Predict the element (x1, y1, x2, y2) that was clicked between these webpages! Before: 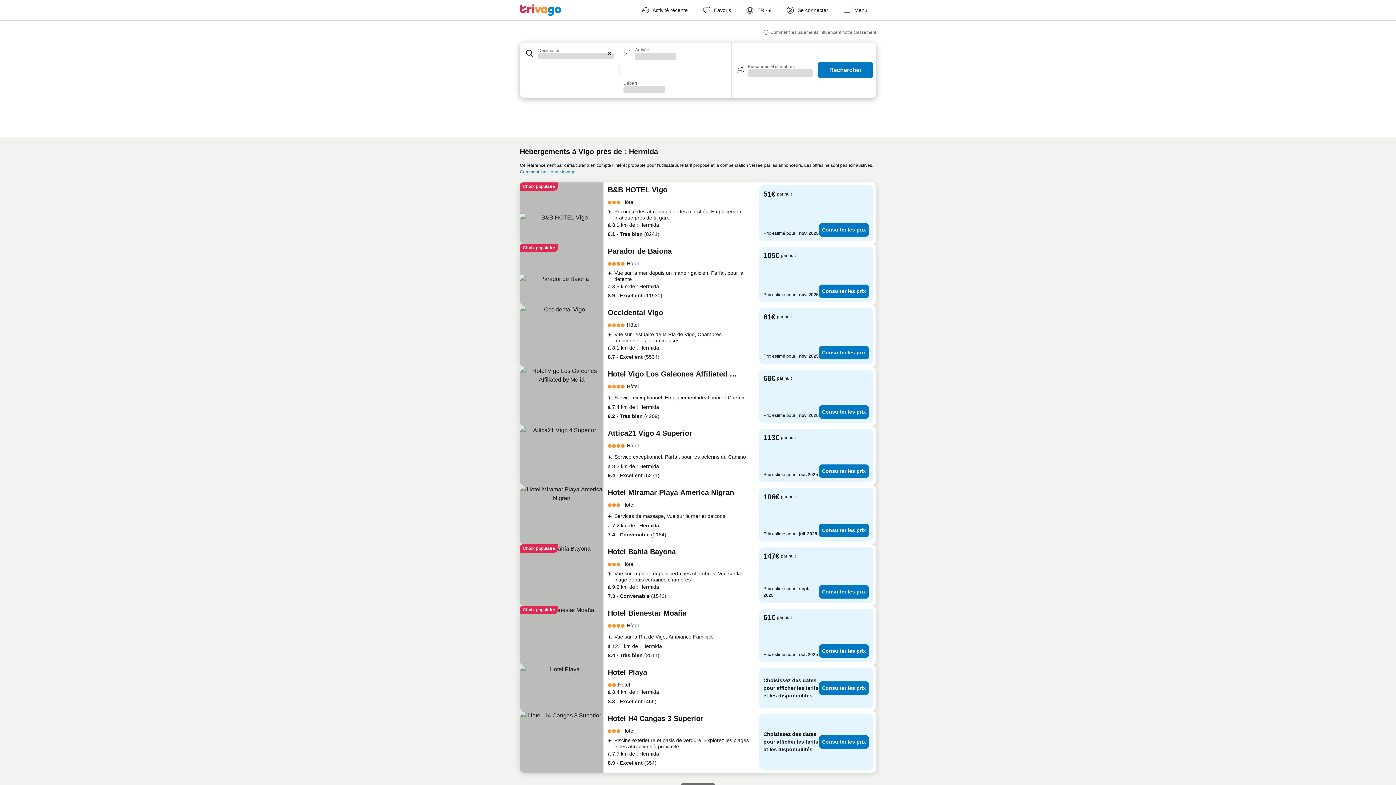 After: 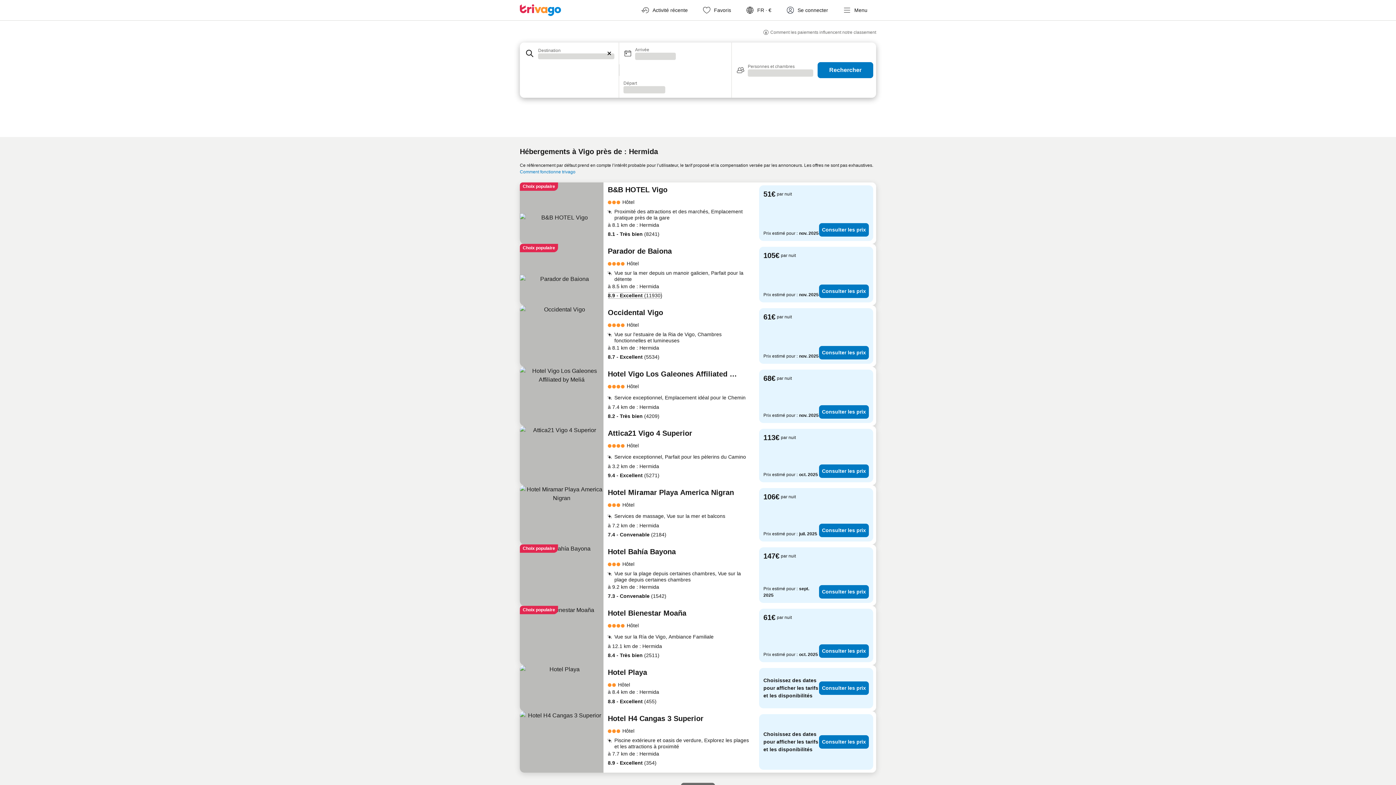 Action: bbox: (608, 292, 662, 299) label: 8.9 - Excellent (11930)